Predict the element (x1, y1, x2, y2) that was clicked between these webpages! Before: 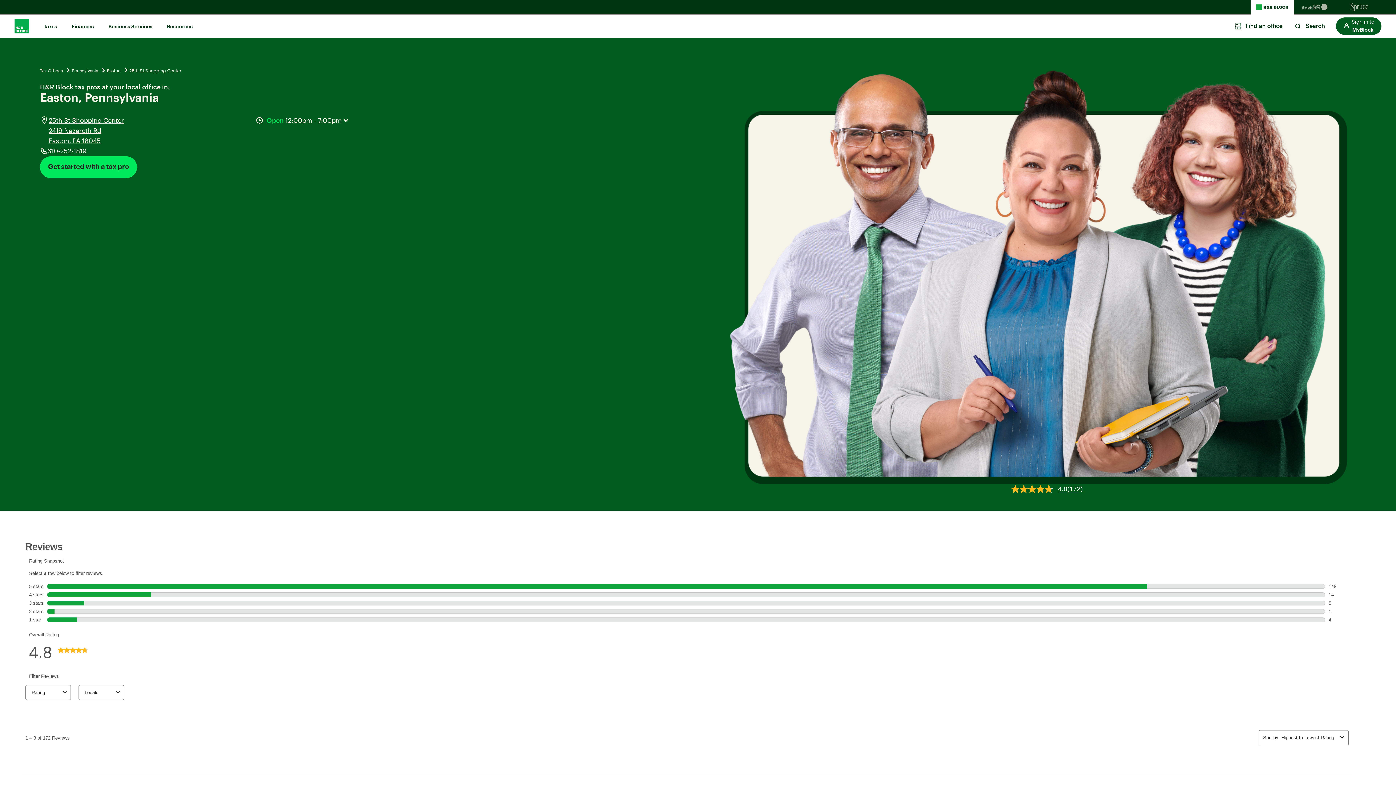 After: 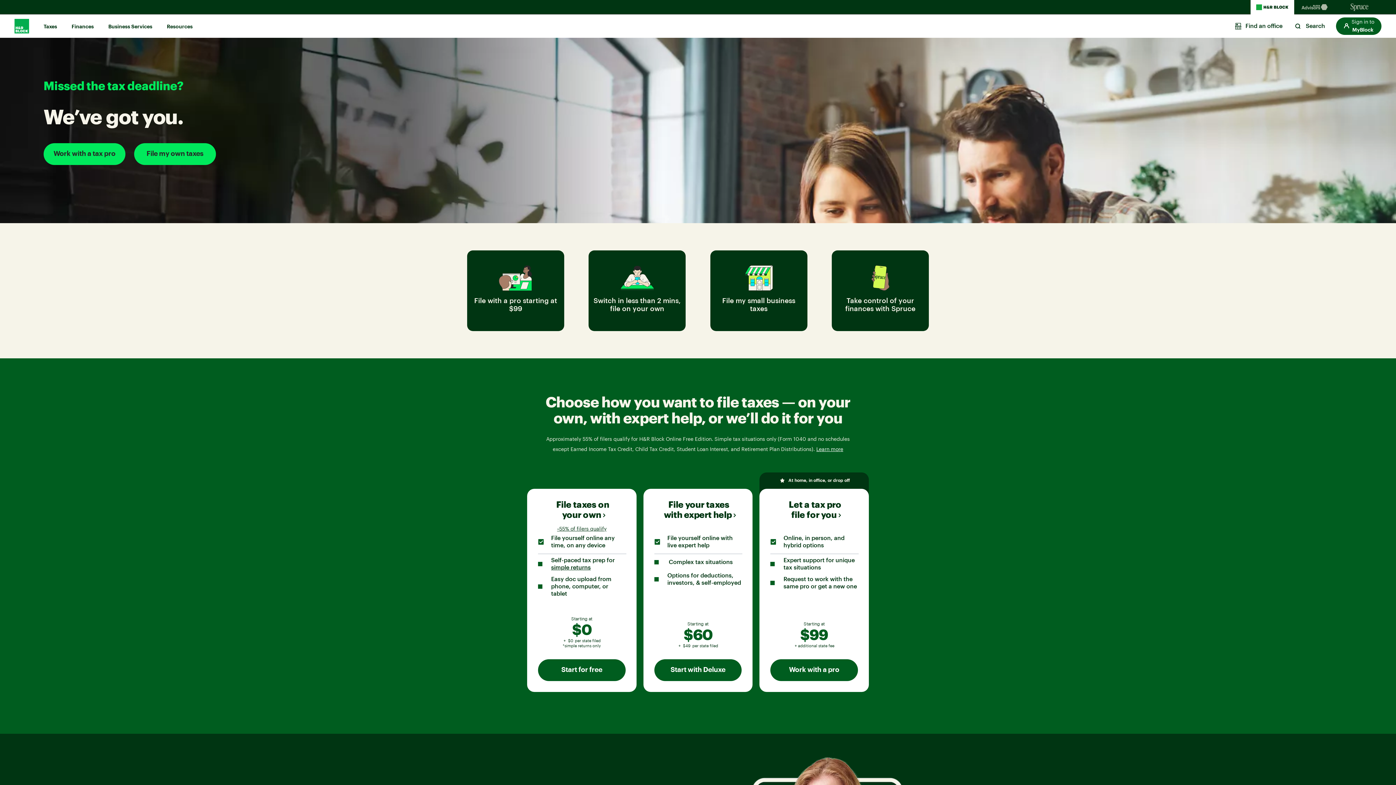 Action: label: H and R block bbox: (14, 18, 29, 33)